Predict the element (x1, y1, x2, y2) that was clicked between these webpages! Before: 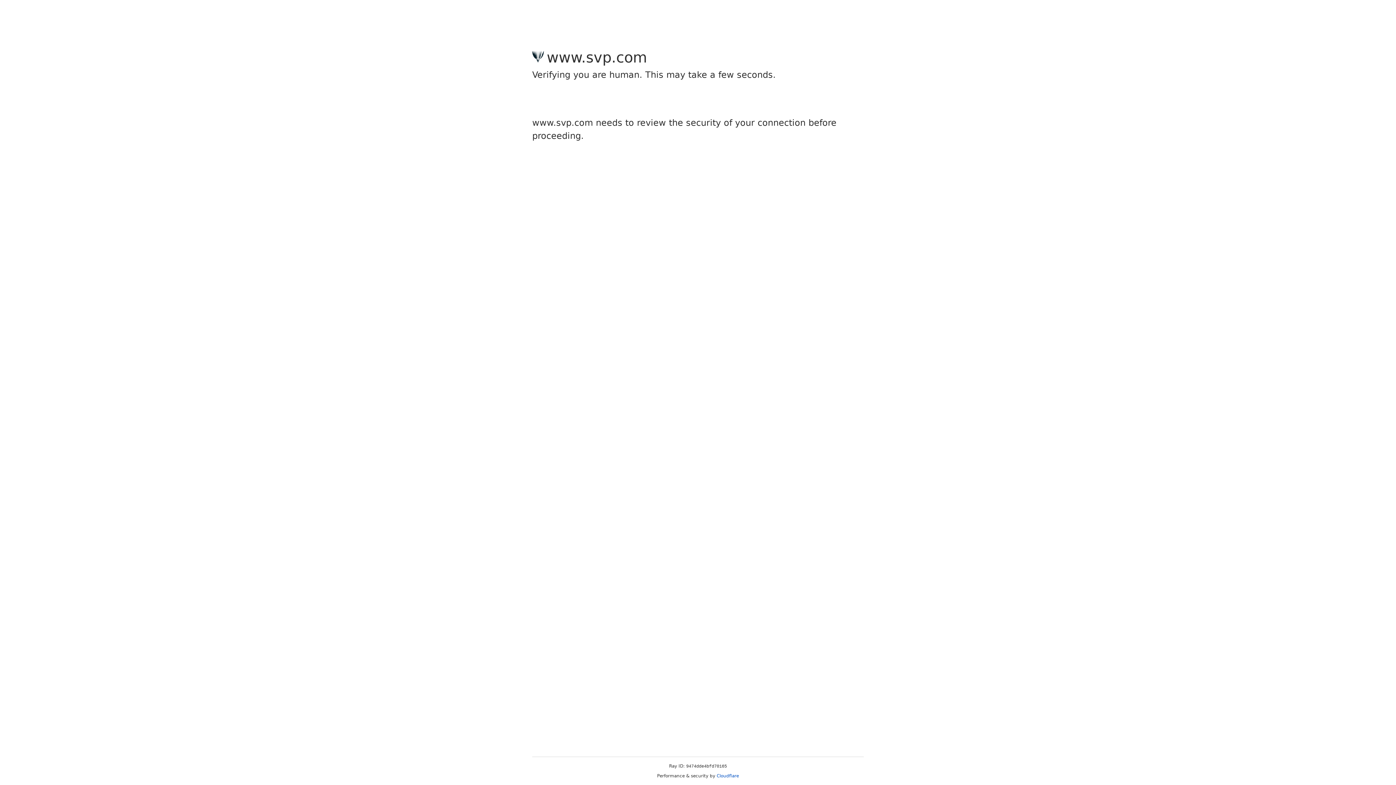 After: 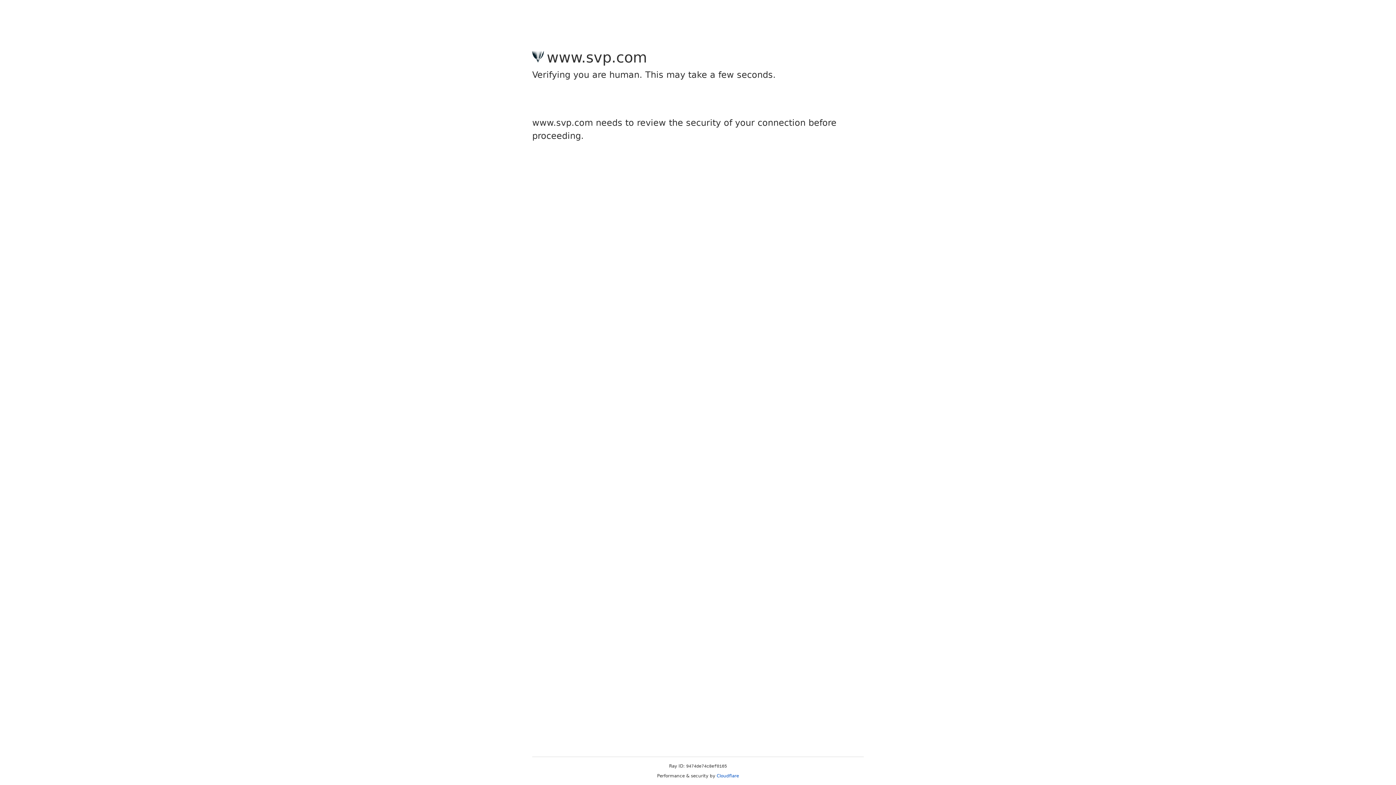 Action: bbox: (716, 773, 739, 778) label: Cloudflare